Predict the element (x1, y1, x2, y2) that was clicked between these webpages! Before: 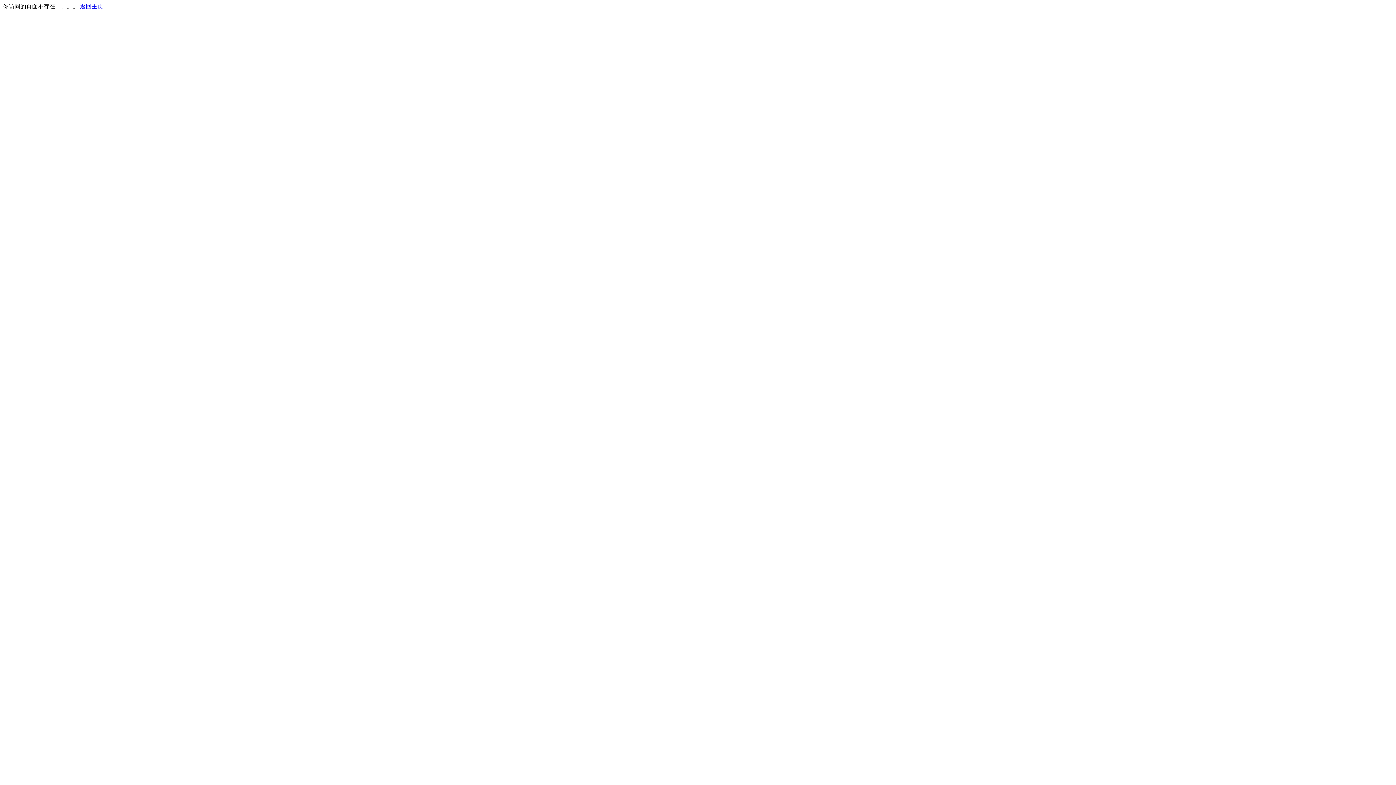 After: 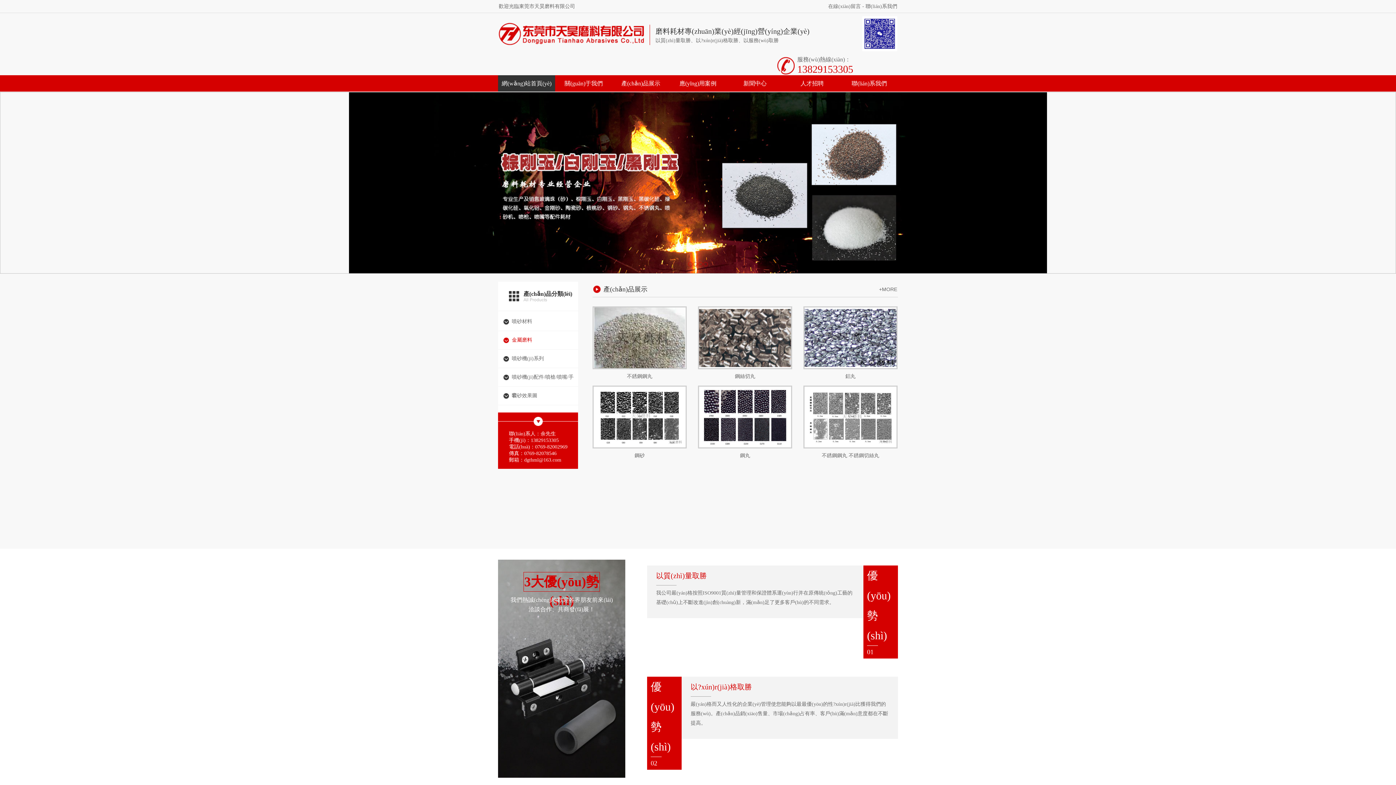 Action: label: 返回主页 bbox: (80, 3, 103, 9)